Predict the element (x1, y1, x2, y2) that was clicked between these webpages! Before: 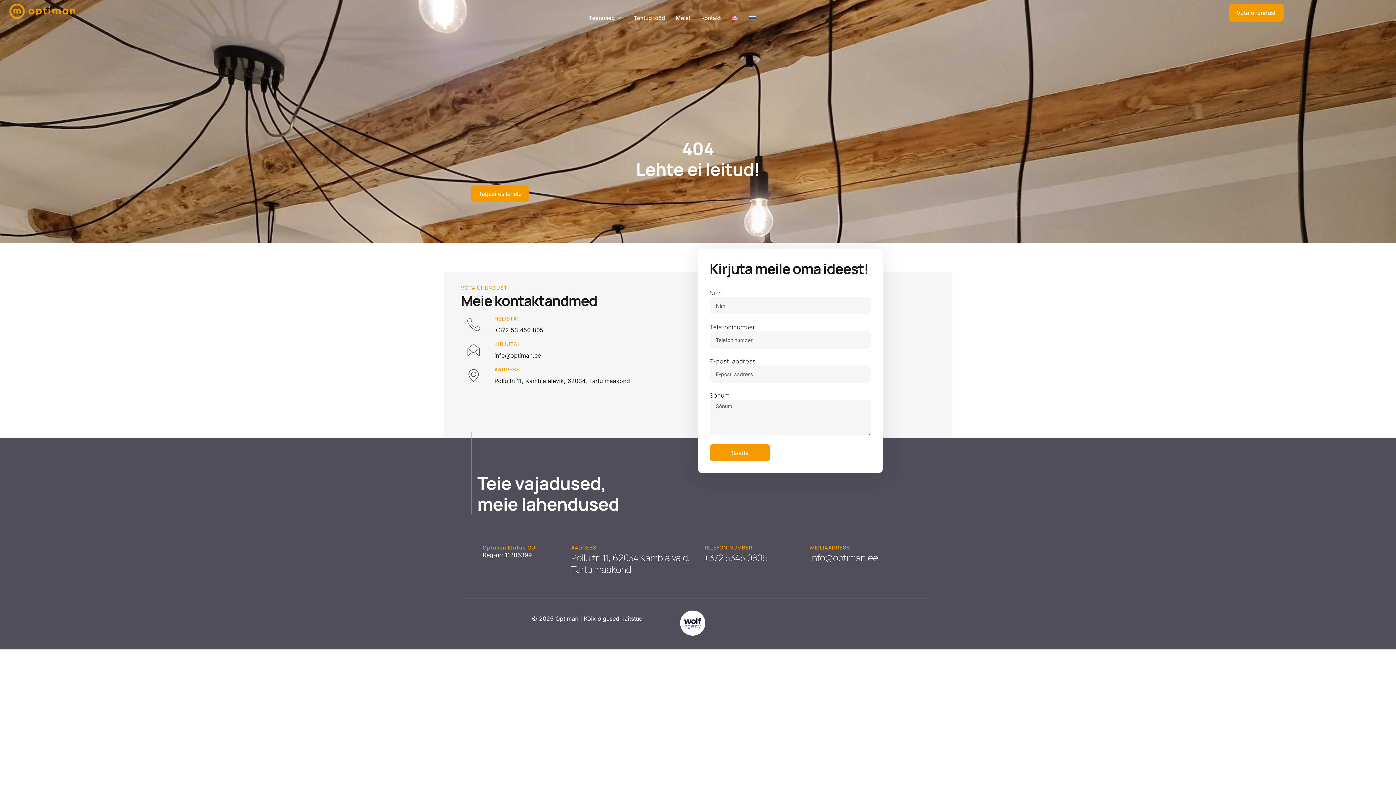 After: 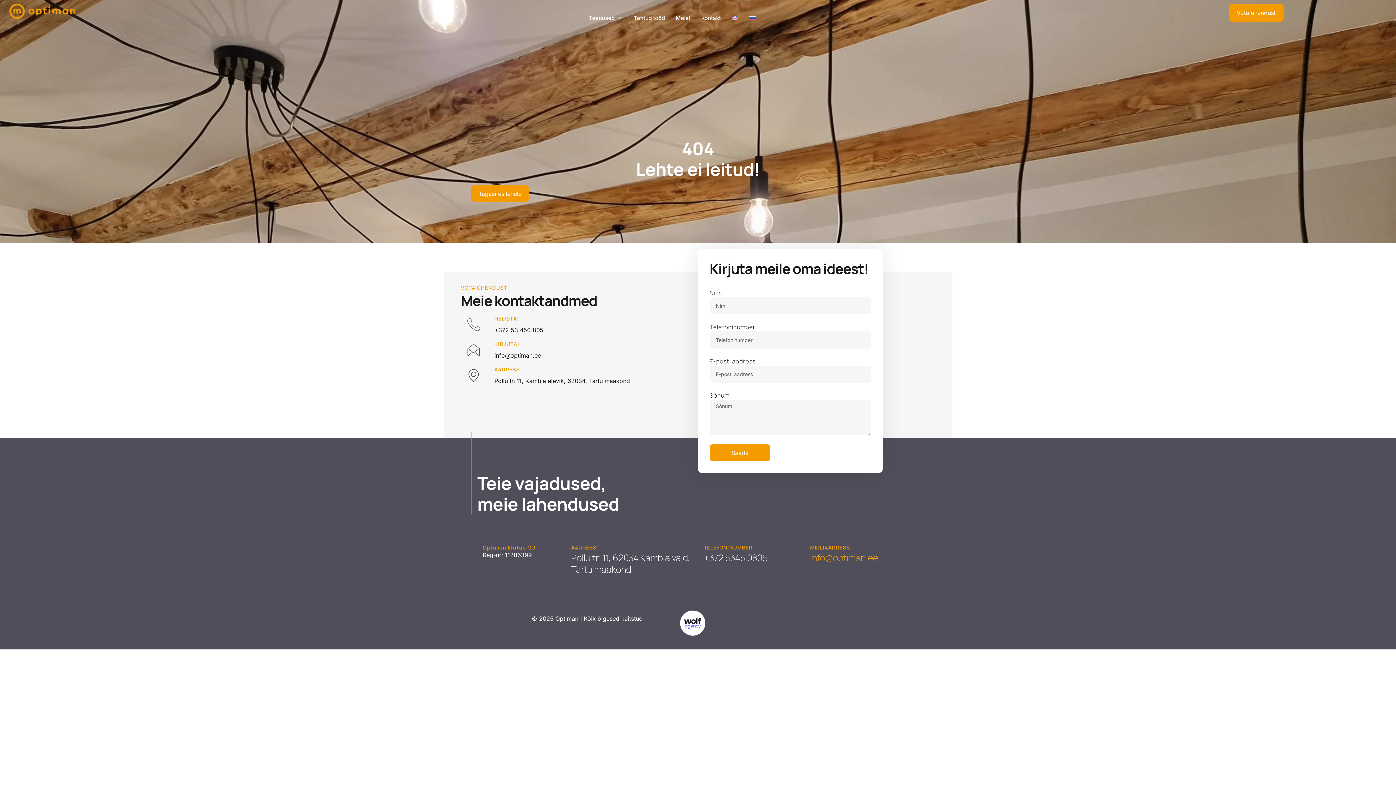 Action: label: info@optiman.ee bbox: (810, 551, 878, 564)